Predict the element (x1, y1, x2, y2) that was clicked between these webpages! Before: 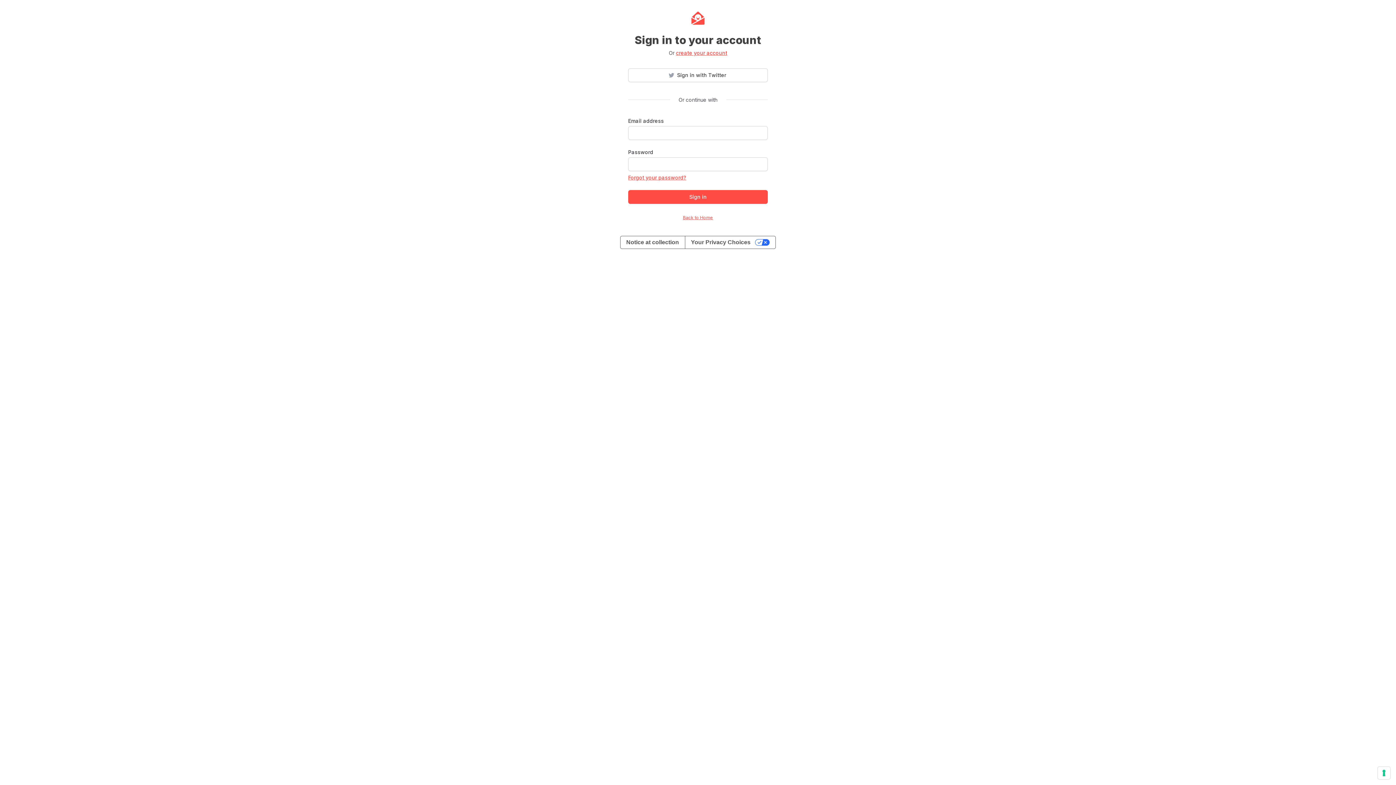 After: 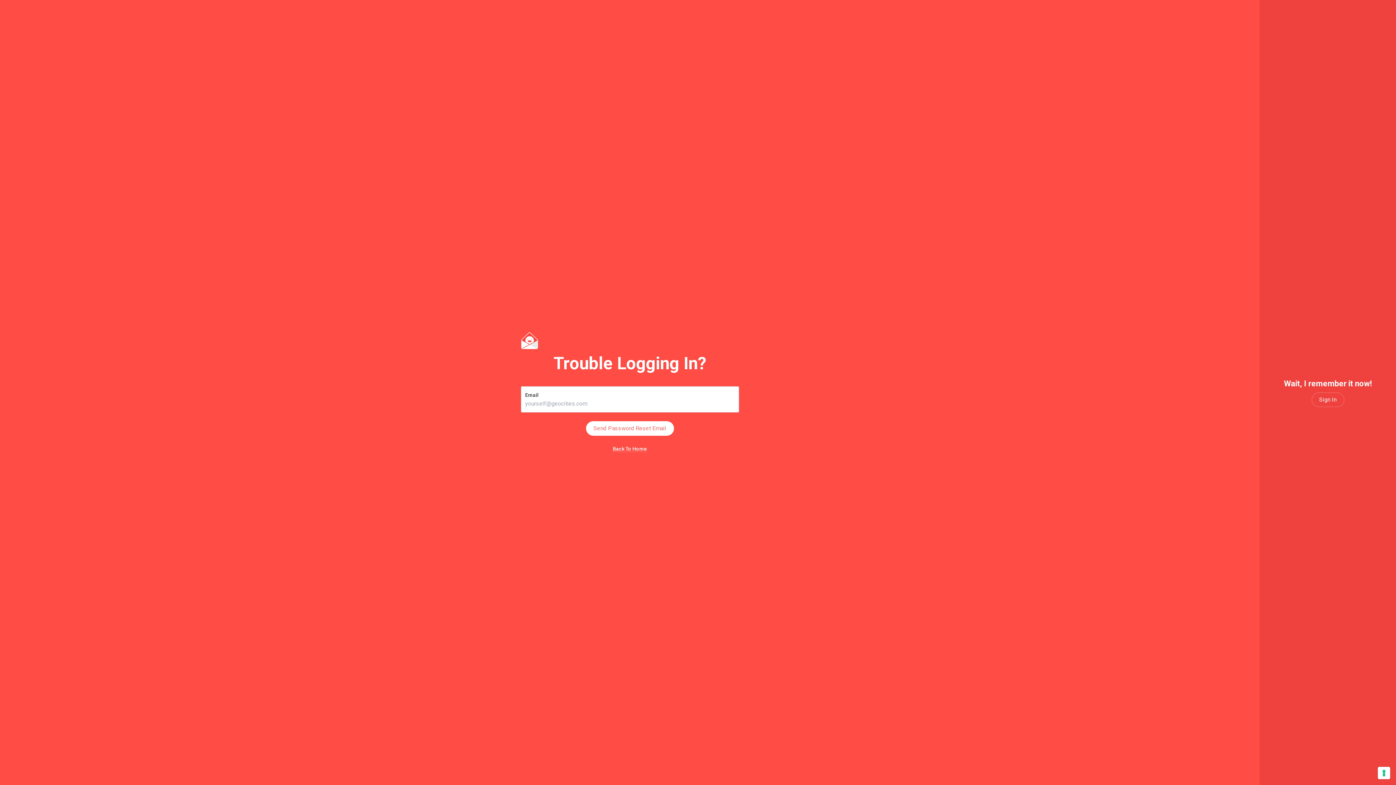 Action: label: Forgot your password? bbox: (628, 174, 686, 181)